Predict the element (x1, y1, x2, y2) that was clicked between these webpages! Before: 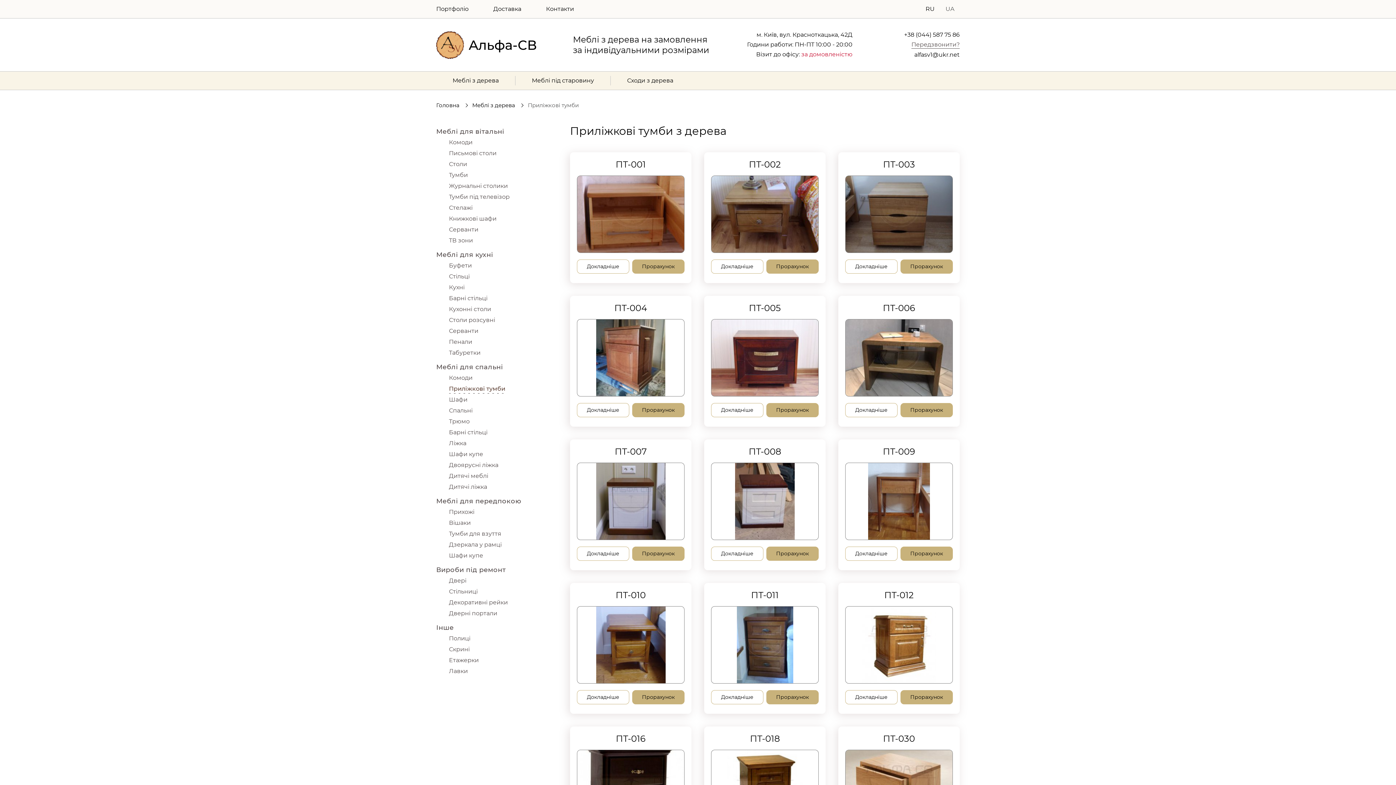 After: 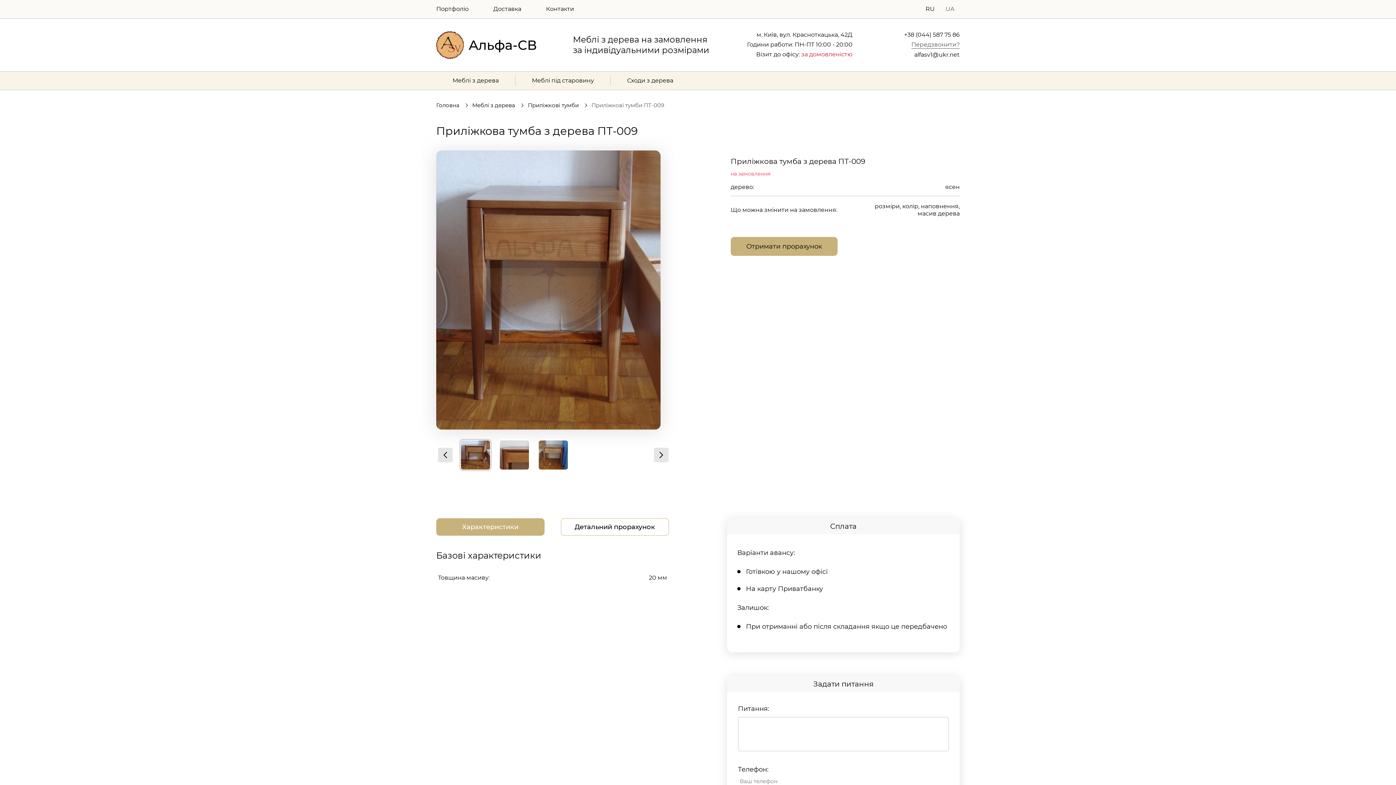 Action: bbox: (845, 546, 897, 561) label: Докладніше